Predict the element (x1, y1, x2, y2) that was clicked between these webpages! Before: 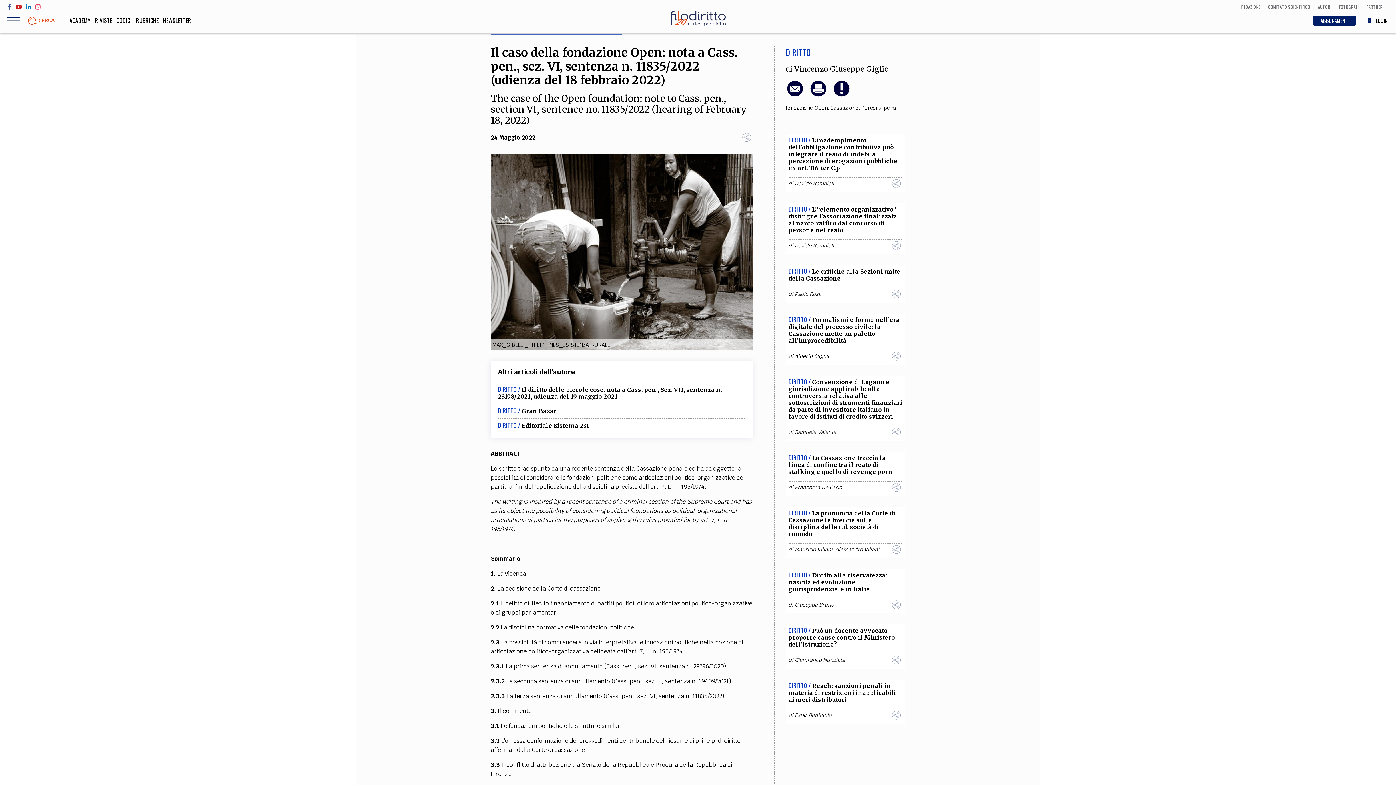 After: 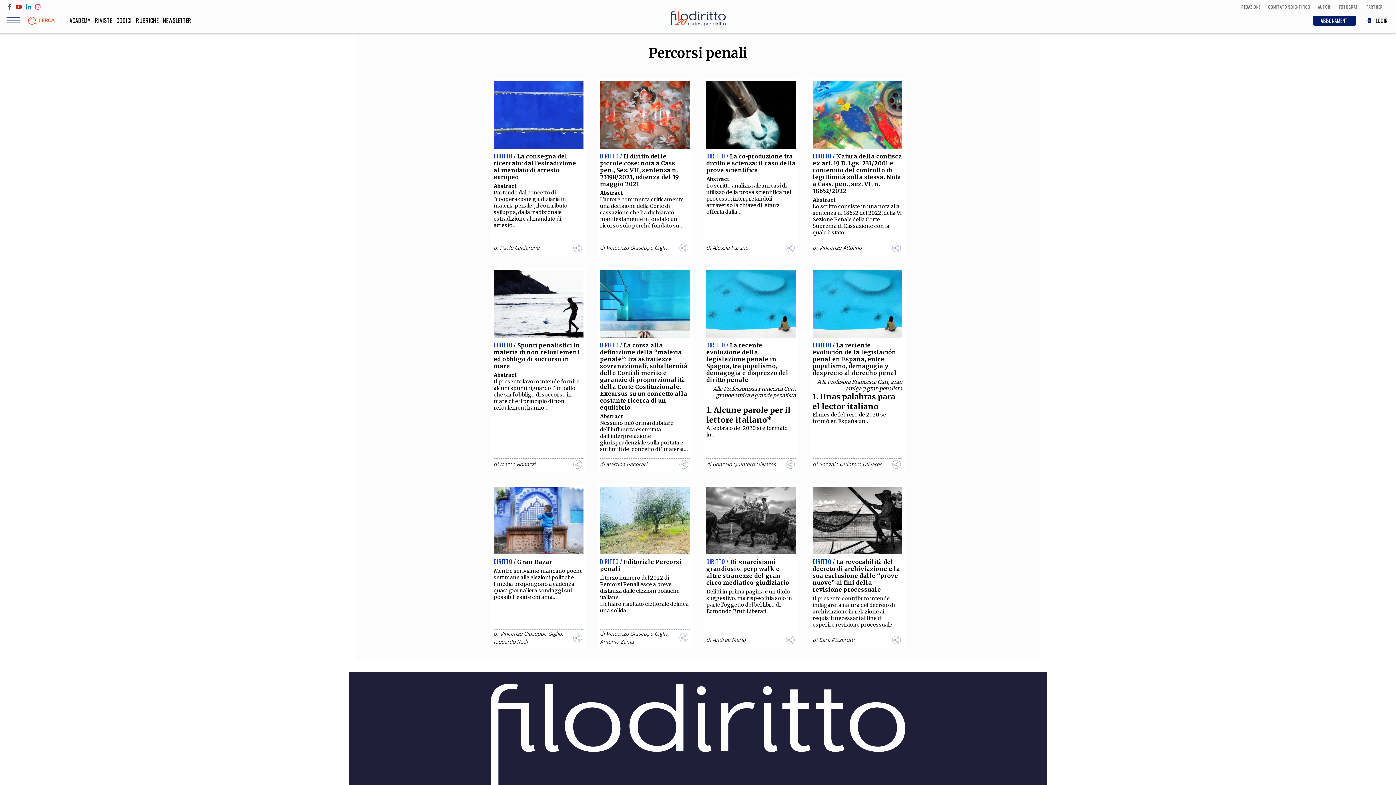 Action: bbox: (861, 104, 898, 112) label: Percorsi penali